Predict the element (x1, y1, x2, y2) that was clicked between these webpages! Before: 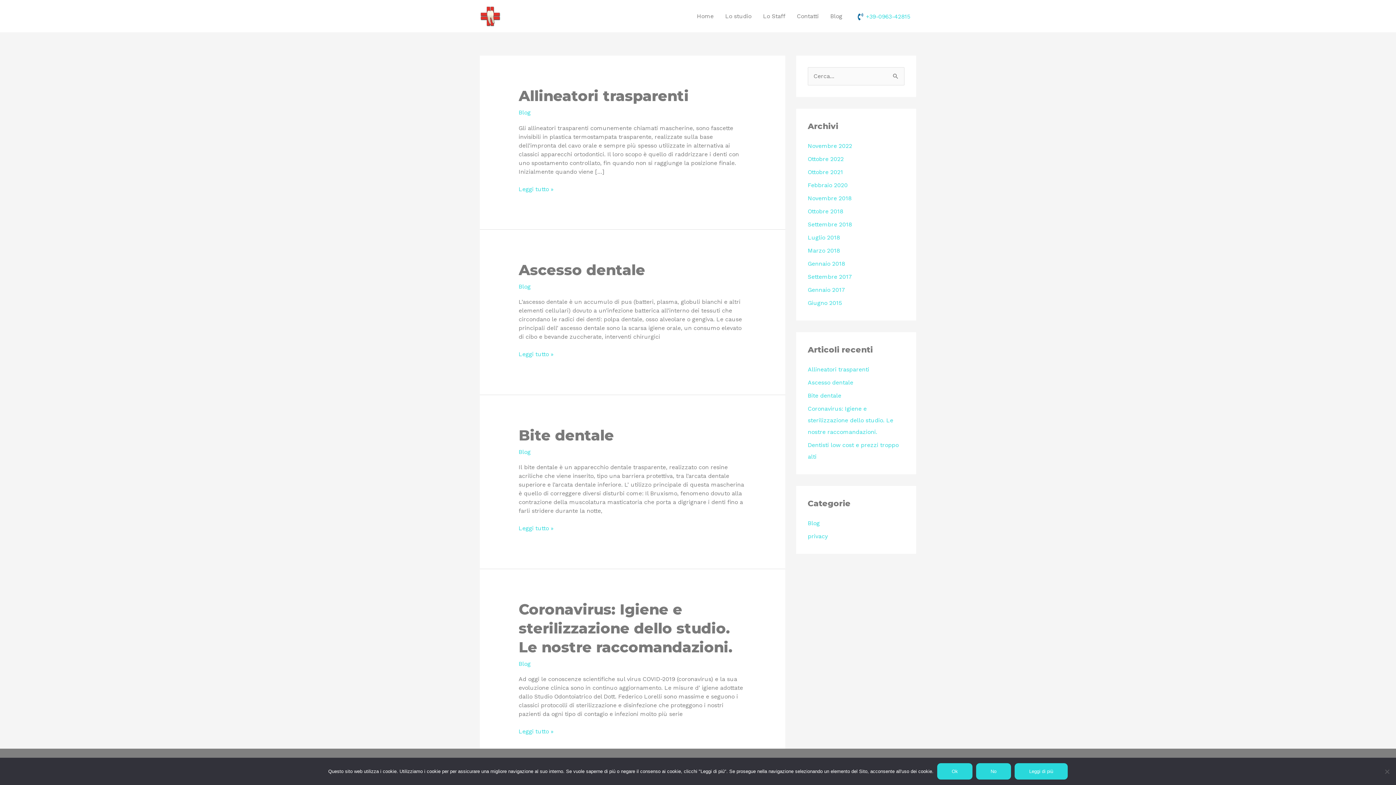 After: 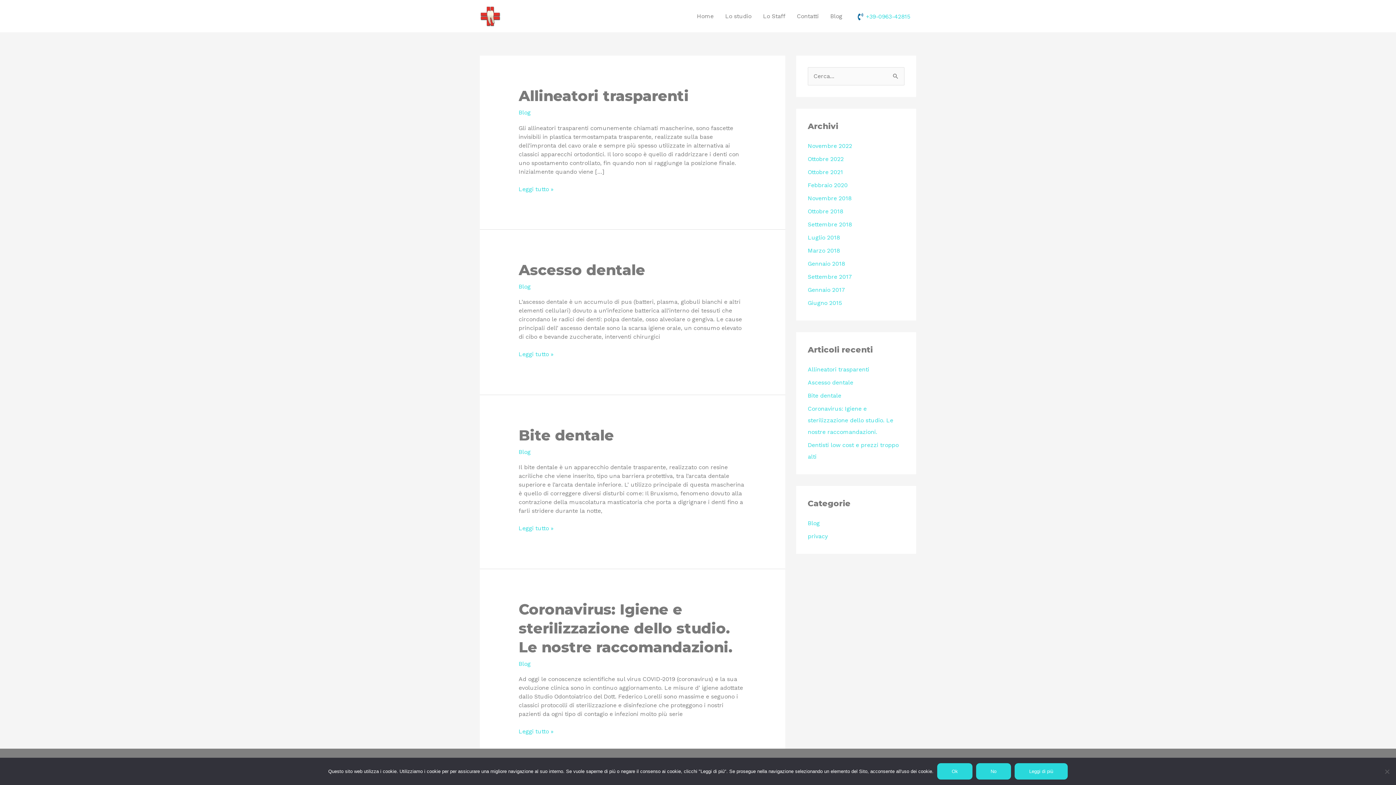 Action: label: phone-volume bbox: (857, 13, 910, 20)